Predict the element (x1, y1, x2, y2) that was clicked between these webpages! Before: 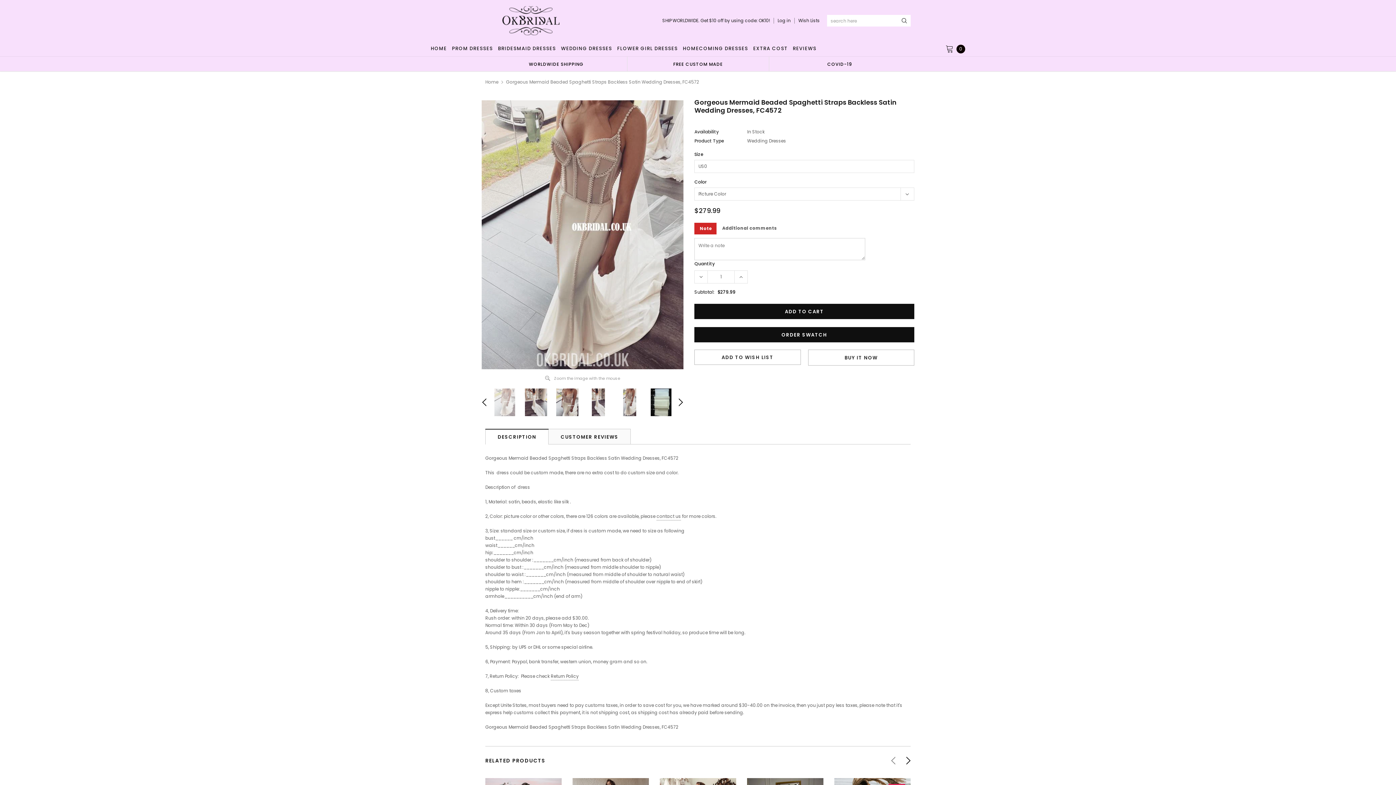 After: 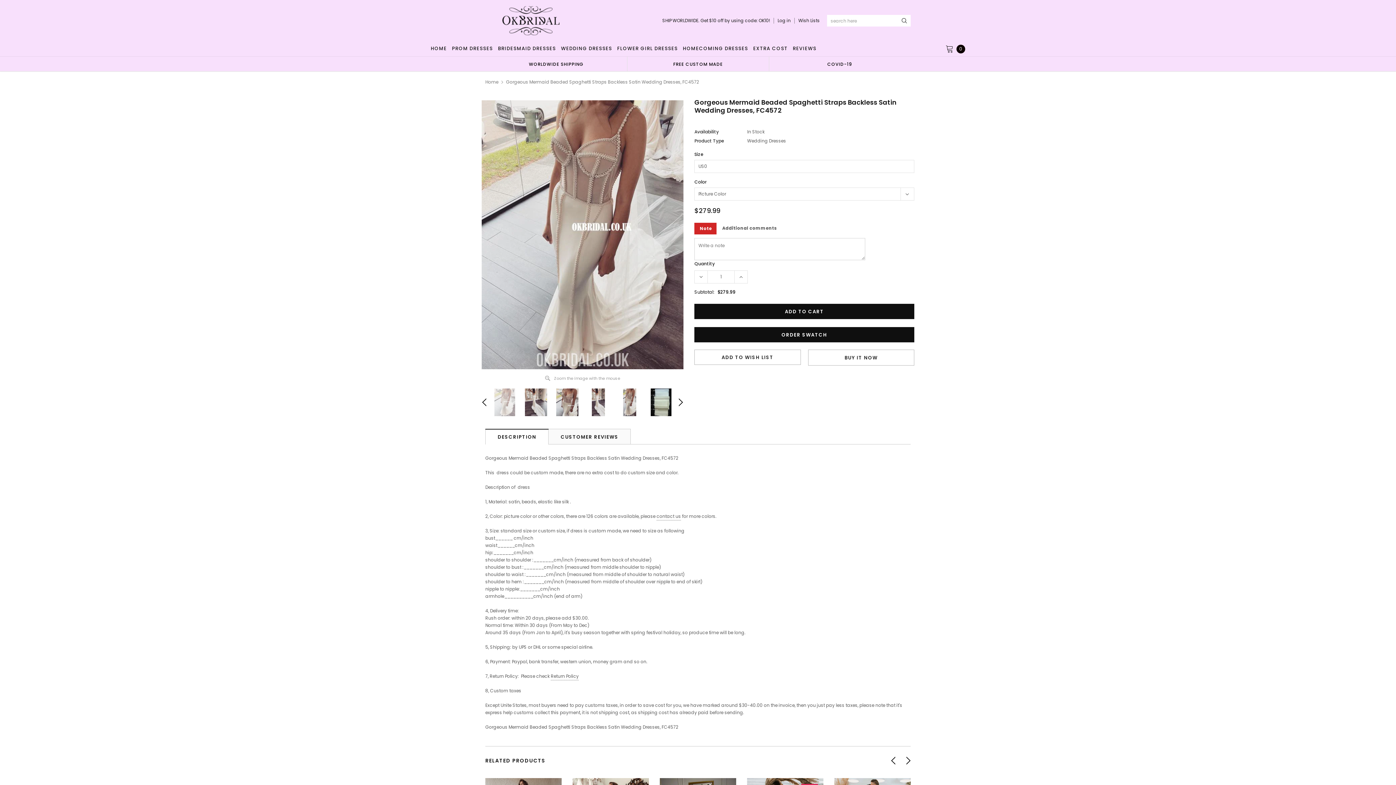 Action: bbox: (904, 756, 912, 765)